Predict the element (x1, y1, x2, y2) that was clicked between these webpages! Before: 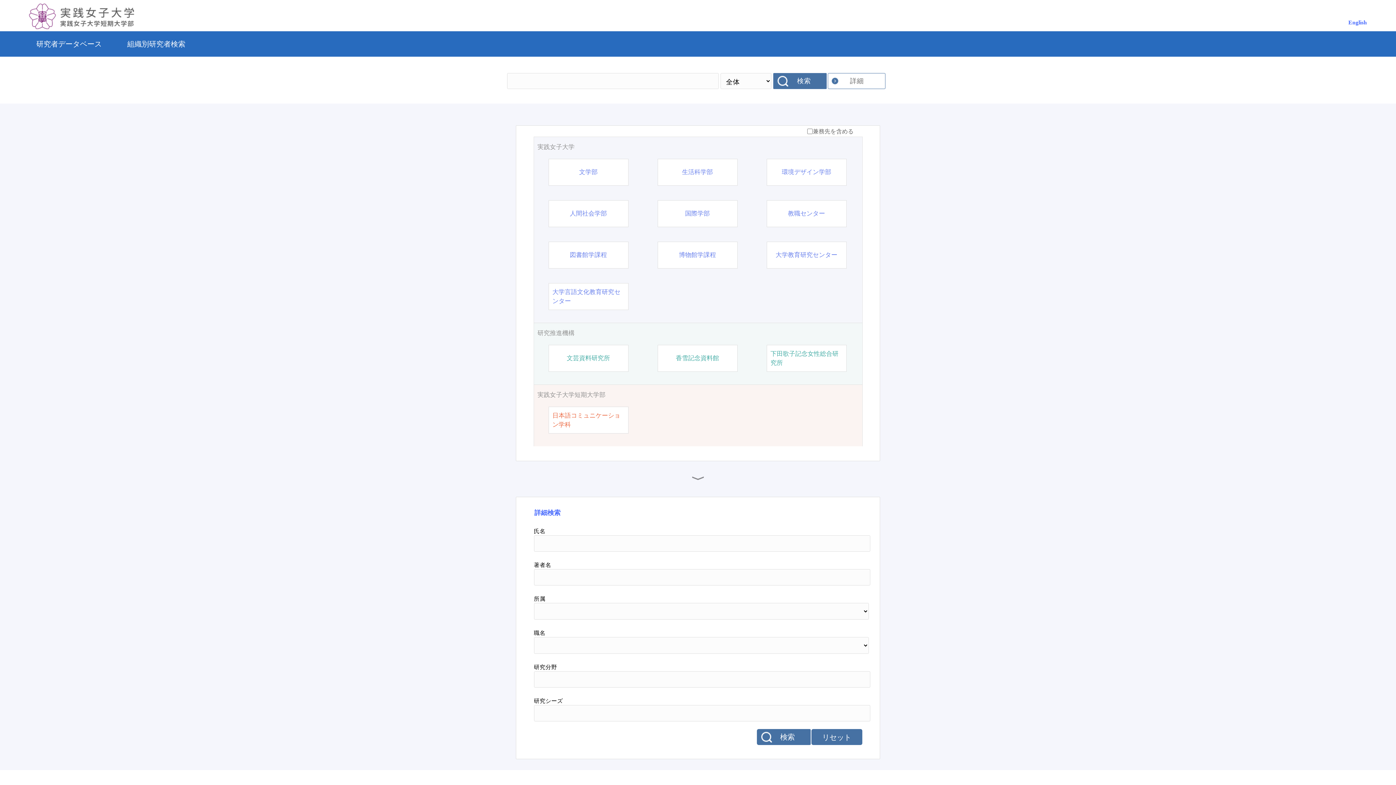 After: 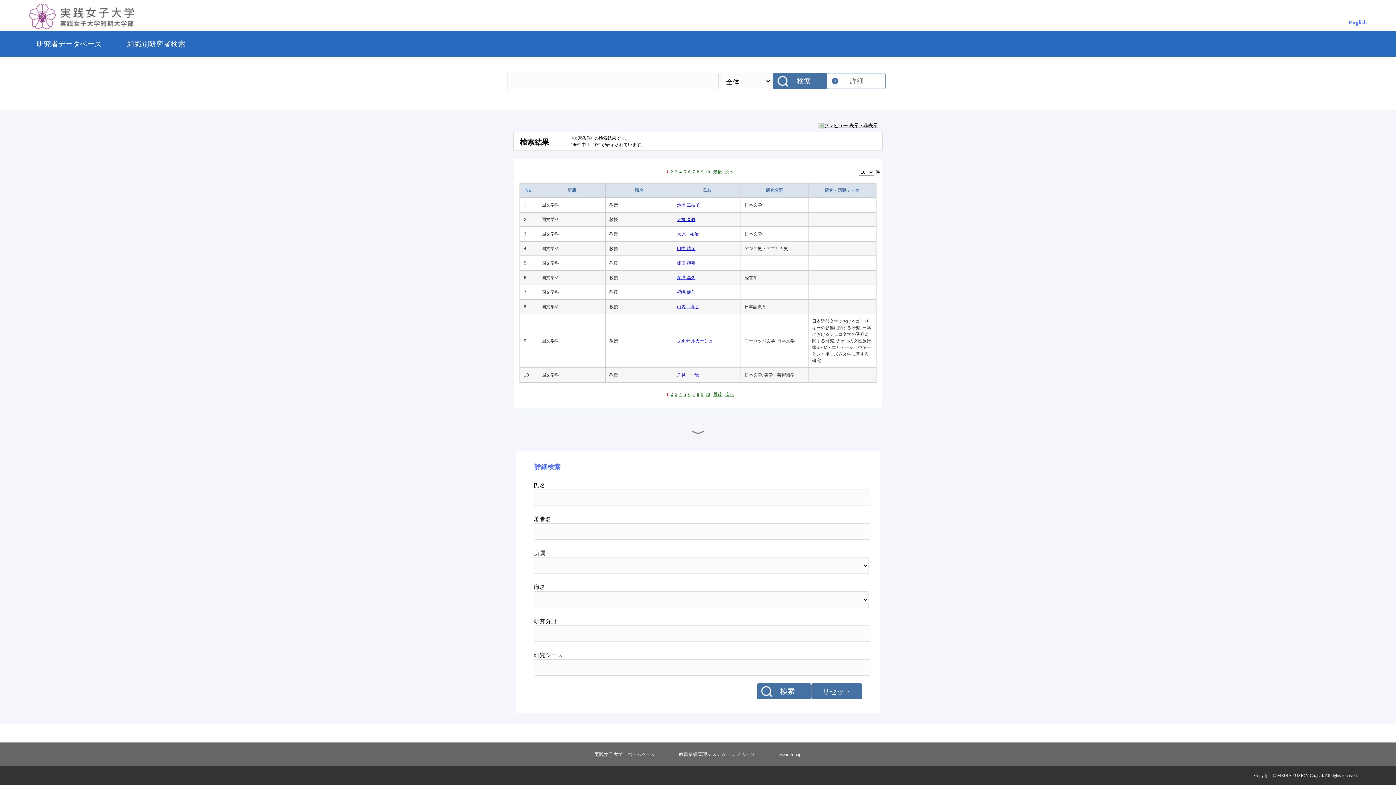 Action: bbox: (773, 73, 828, 89) label: 検索